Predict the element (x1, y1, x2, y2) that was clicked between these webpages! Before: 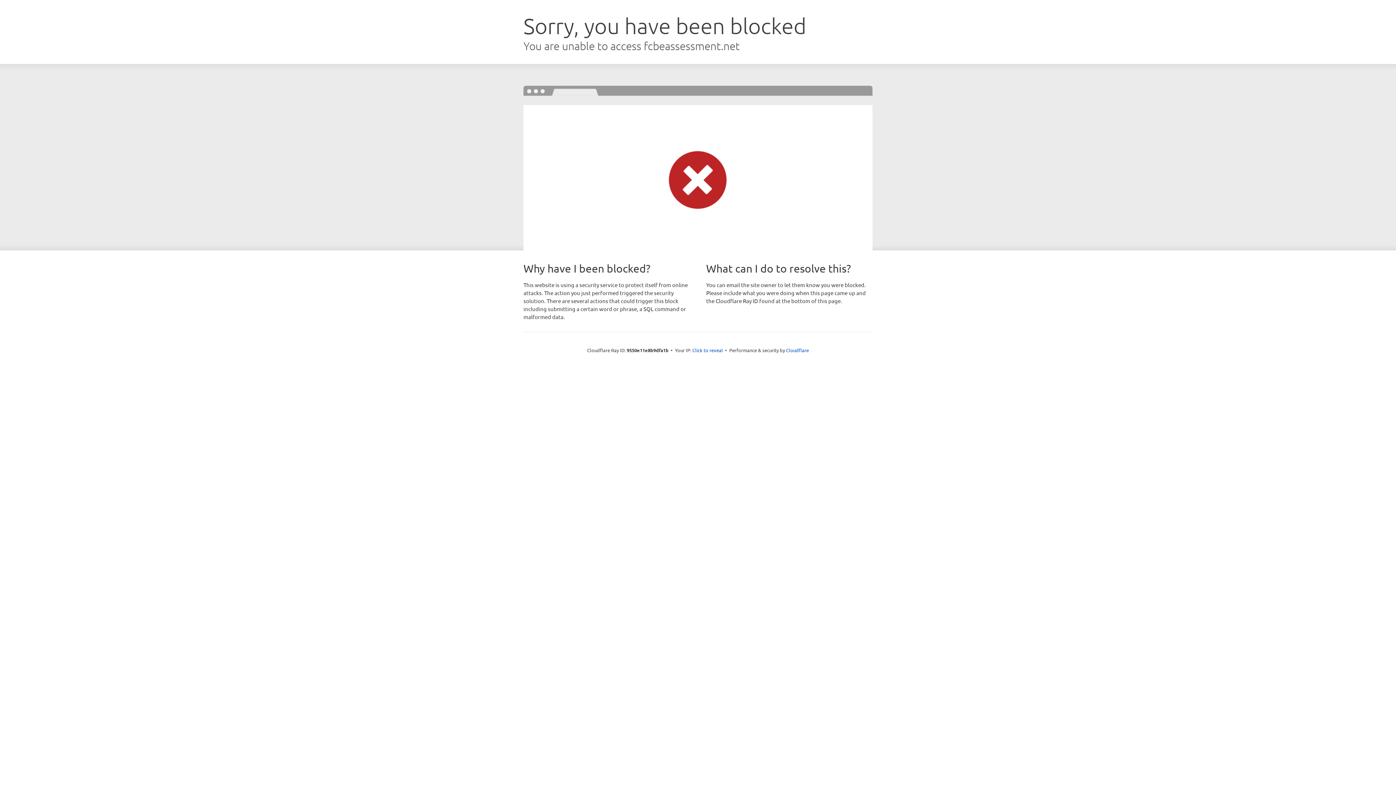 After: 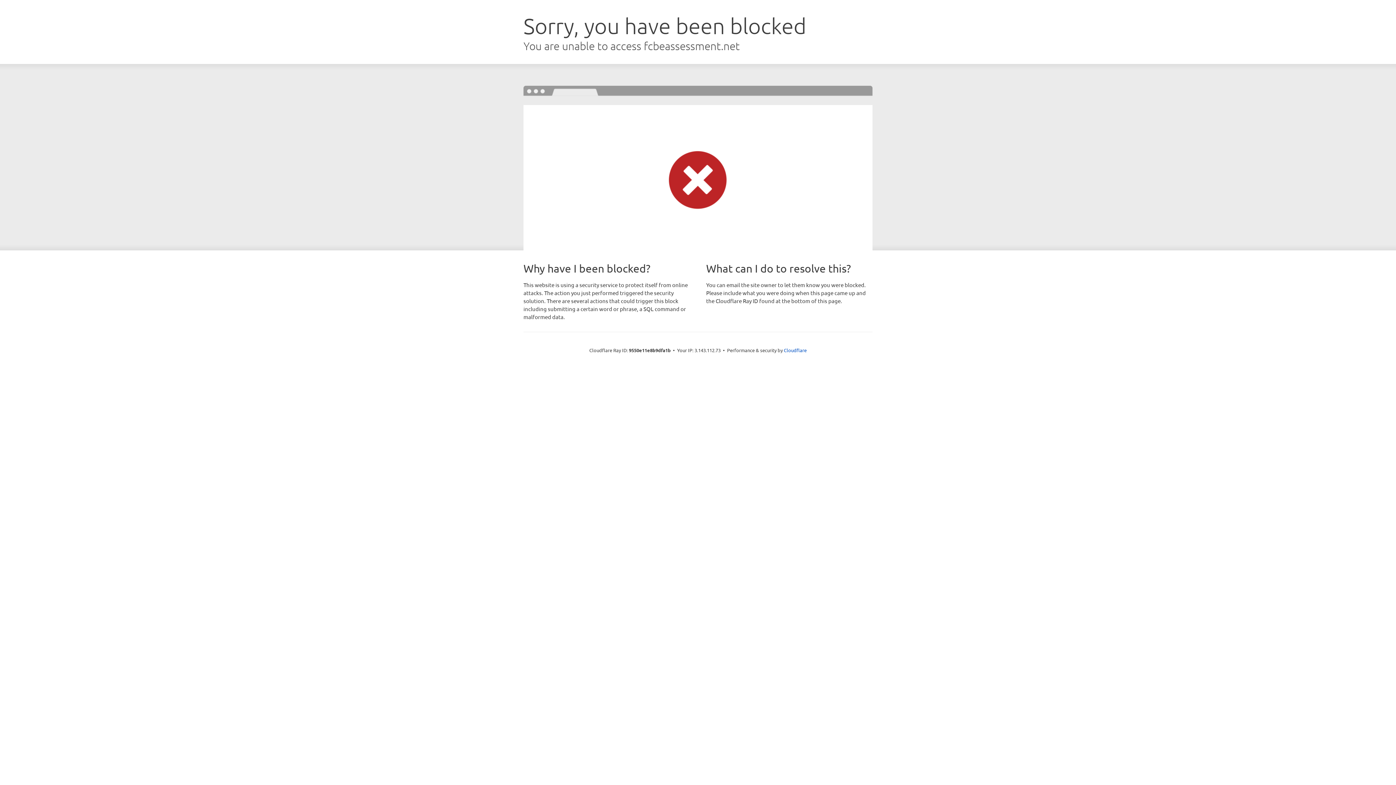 Action: label: Click to reveal bbox: (692, 346, 723, 353)